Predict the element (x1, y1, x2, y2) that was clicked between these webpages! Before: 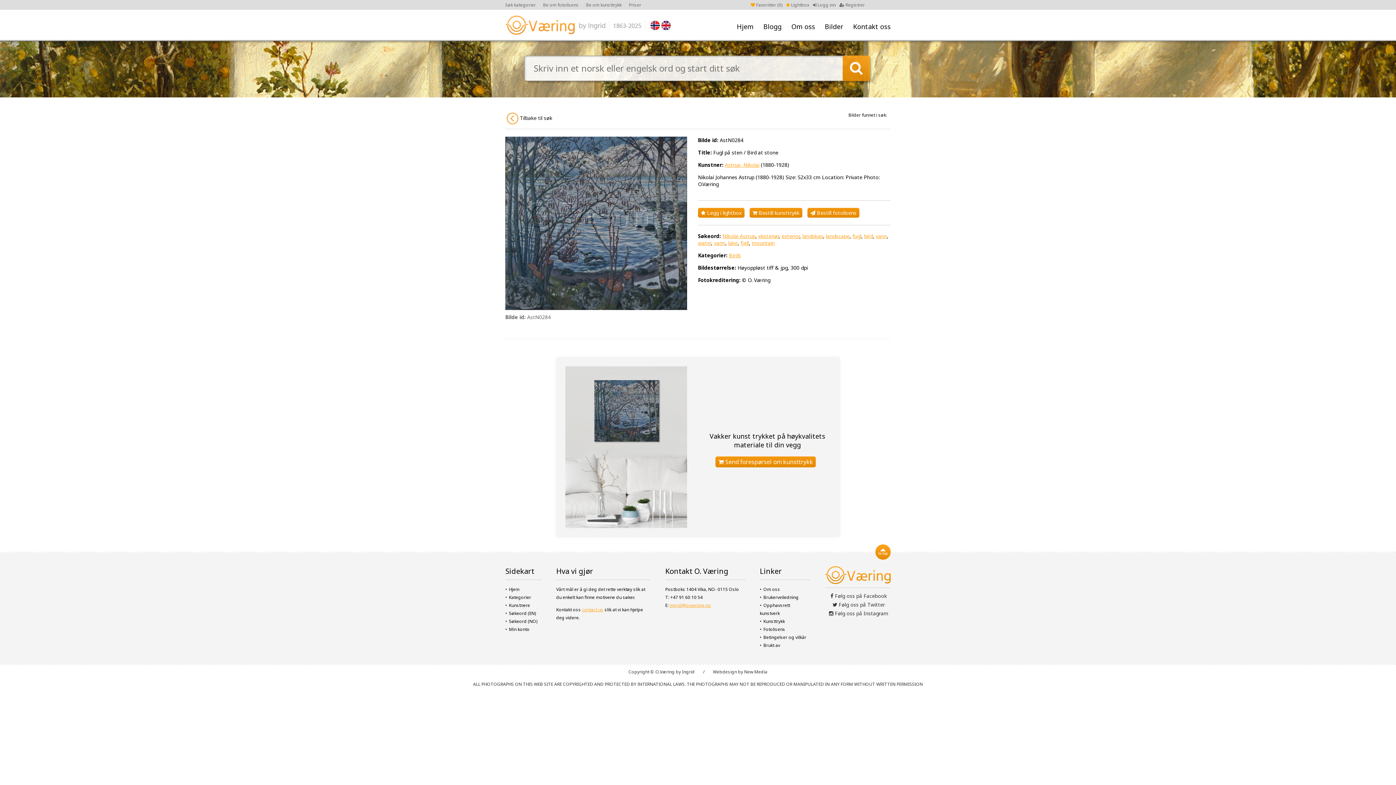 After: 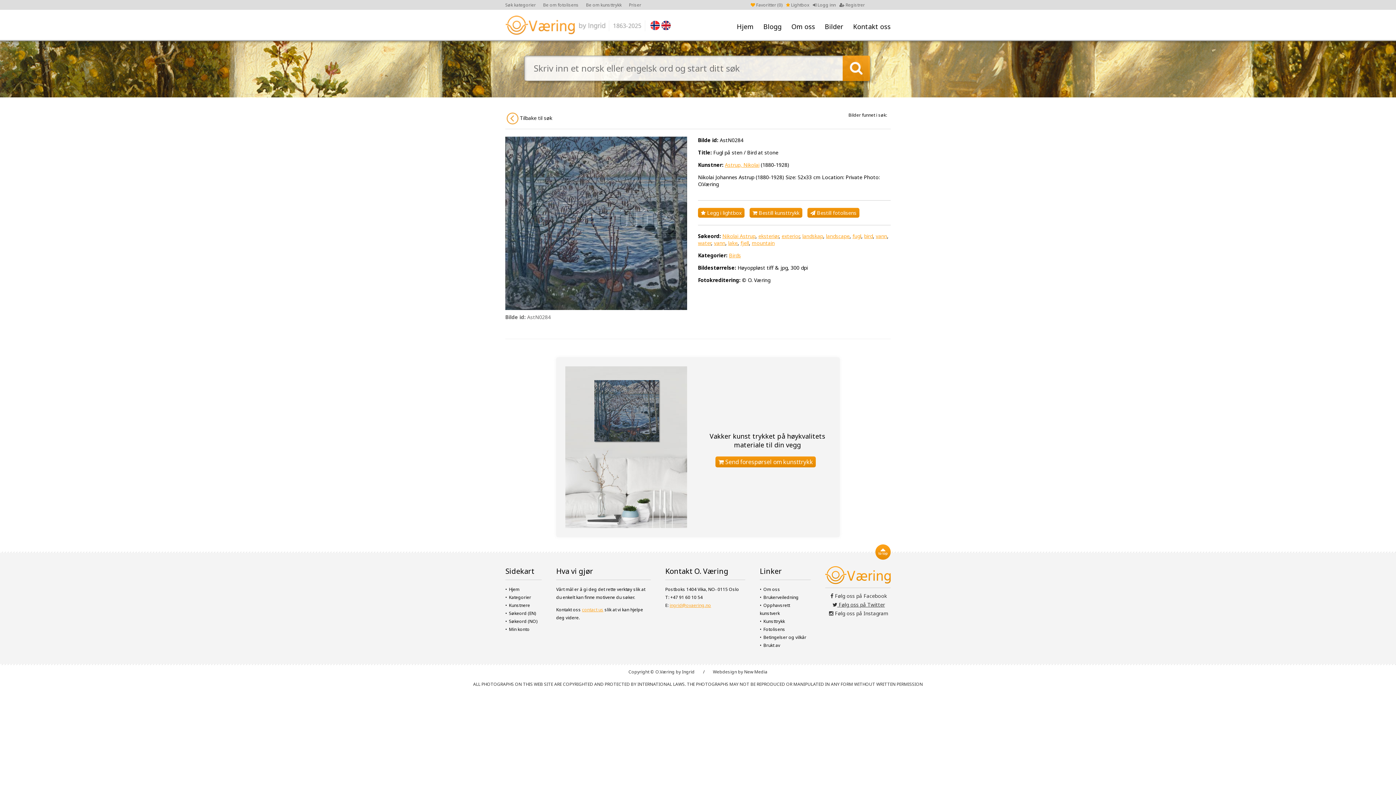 Action: label:  Følg oss på Twitter bbox: (832, 601, 885, 608)